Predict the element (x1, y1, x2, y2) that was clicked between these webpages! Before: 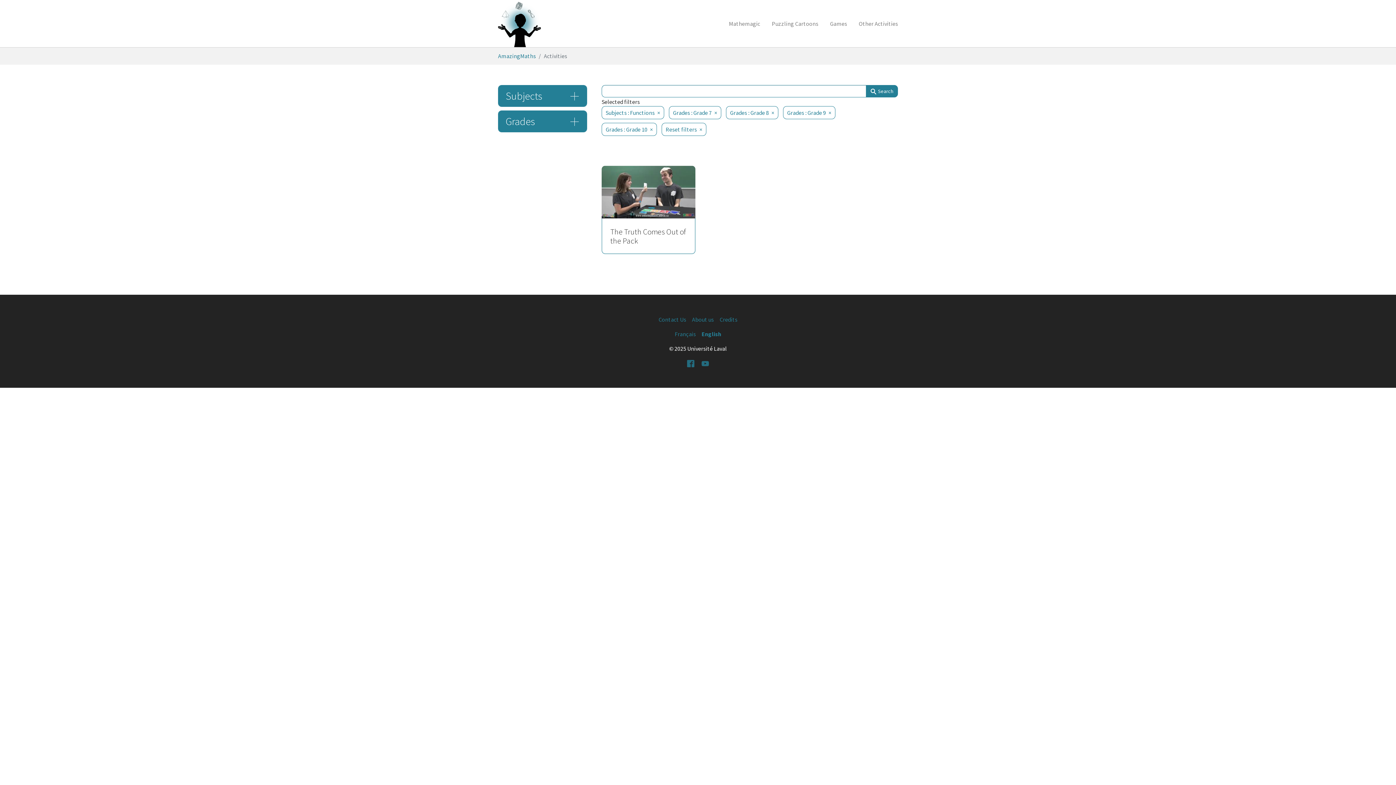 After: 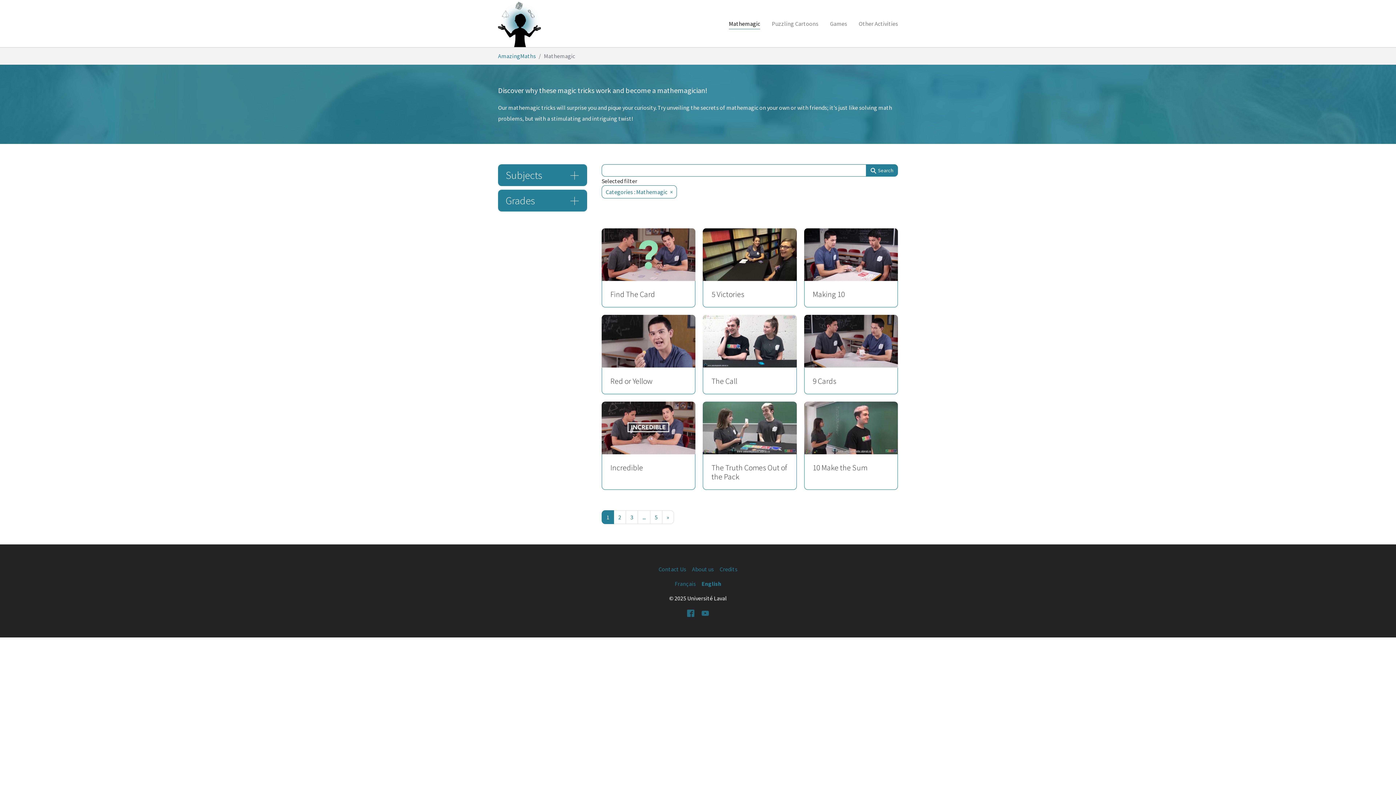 Action: label: Mathemagic bbox: (723, 16, 766, 30)